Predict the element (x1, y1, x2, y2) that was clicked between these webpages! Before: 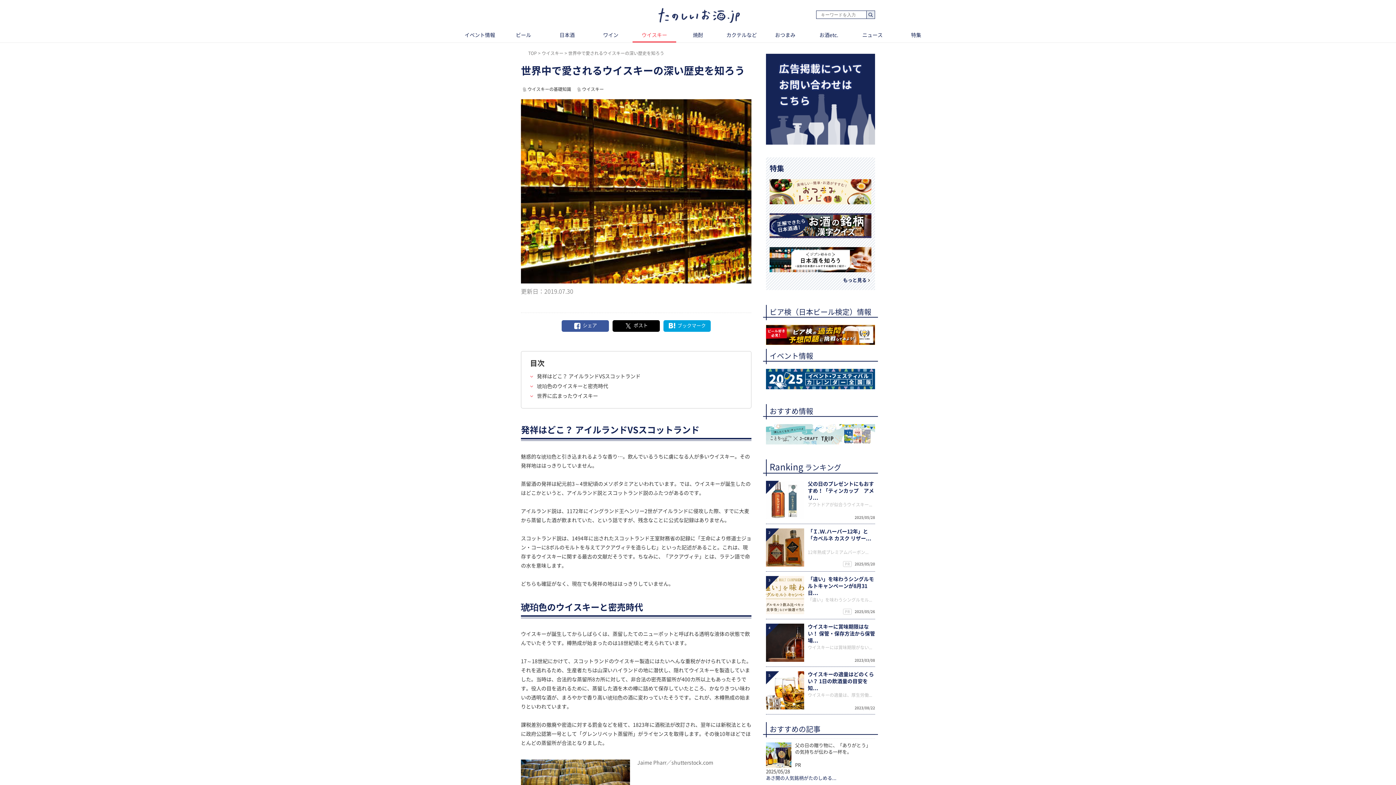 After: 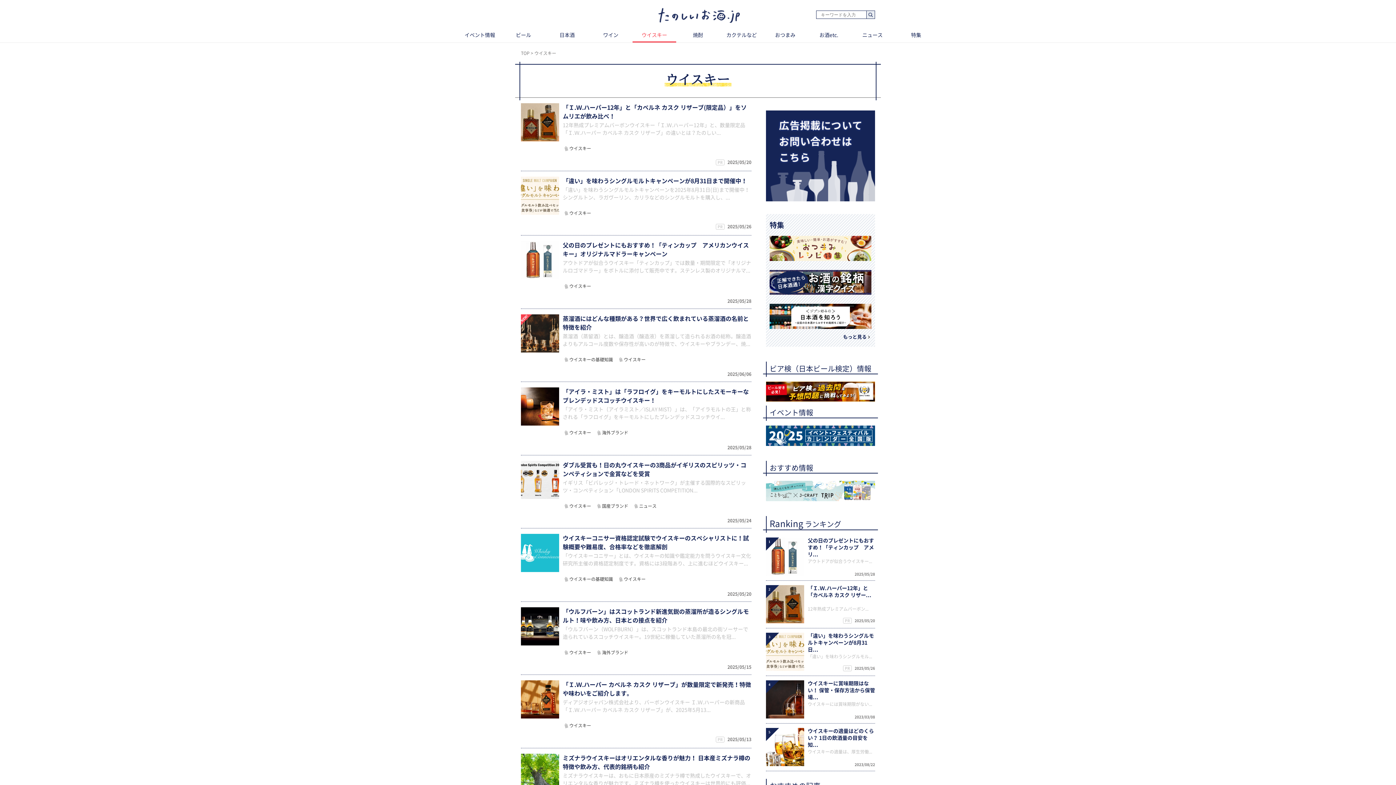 Action: label: ウイスキー bbox: (582, 86, 604, 91)